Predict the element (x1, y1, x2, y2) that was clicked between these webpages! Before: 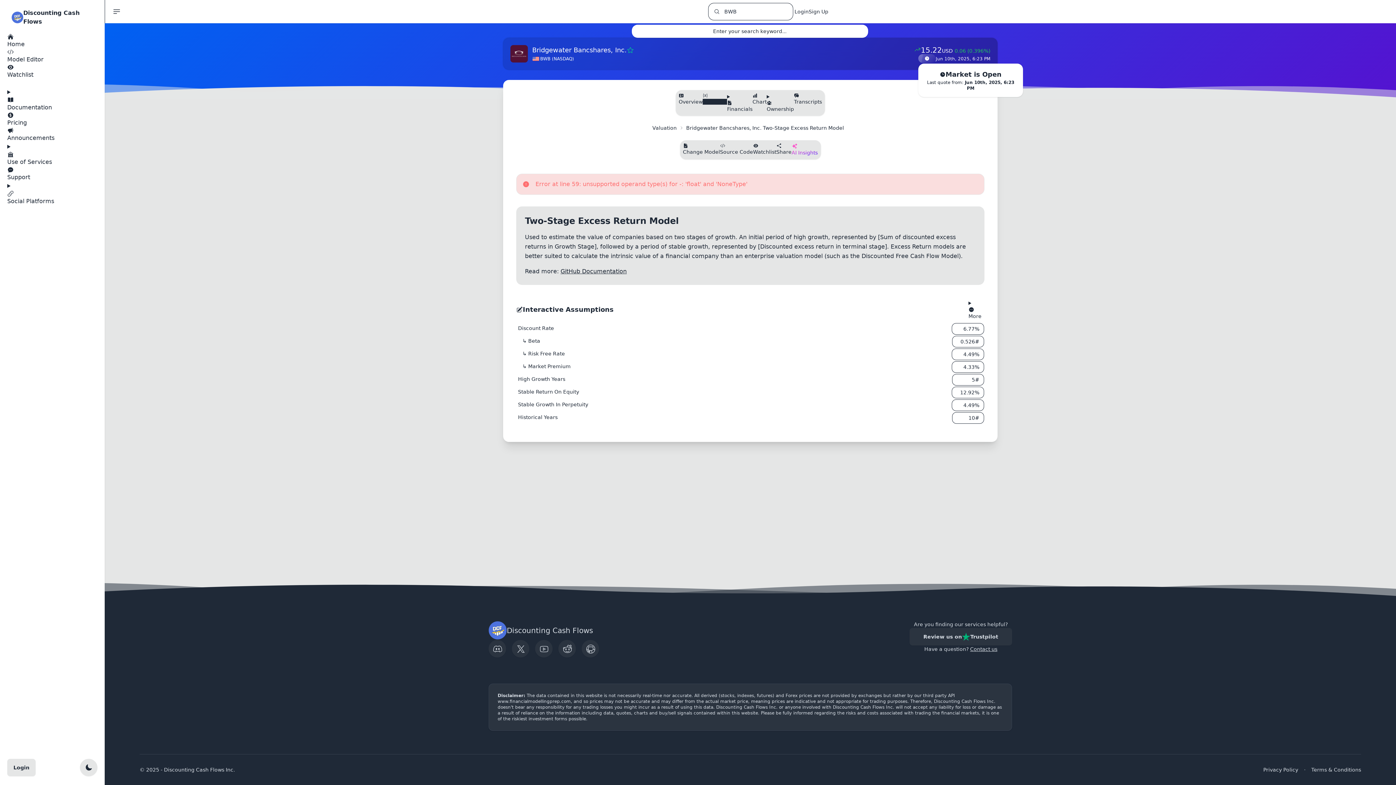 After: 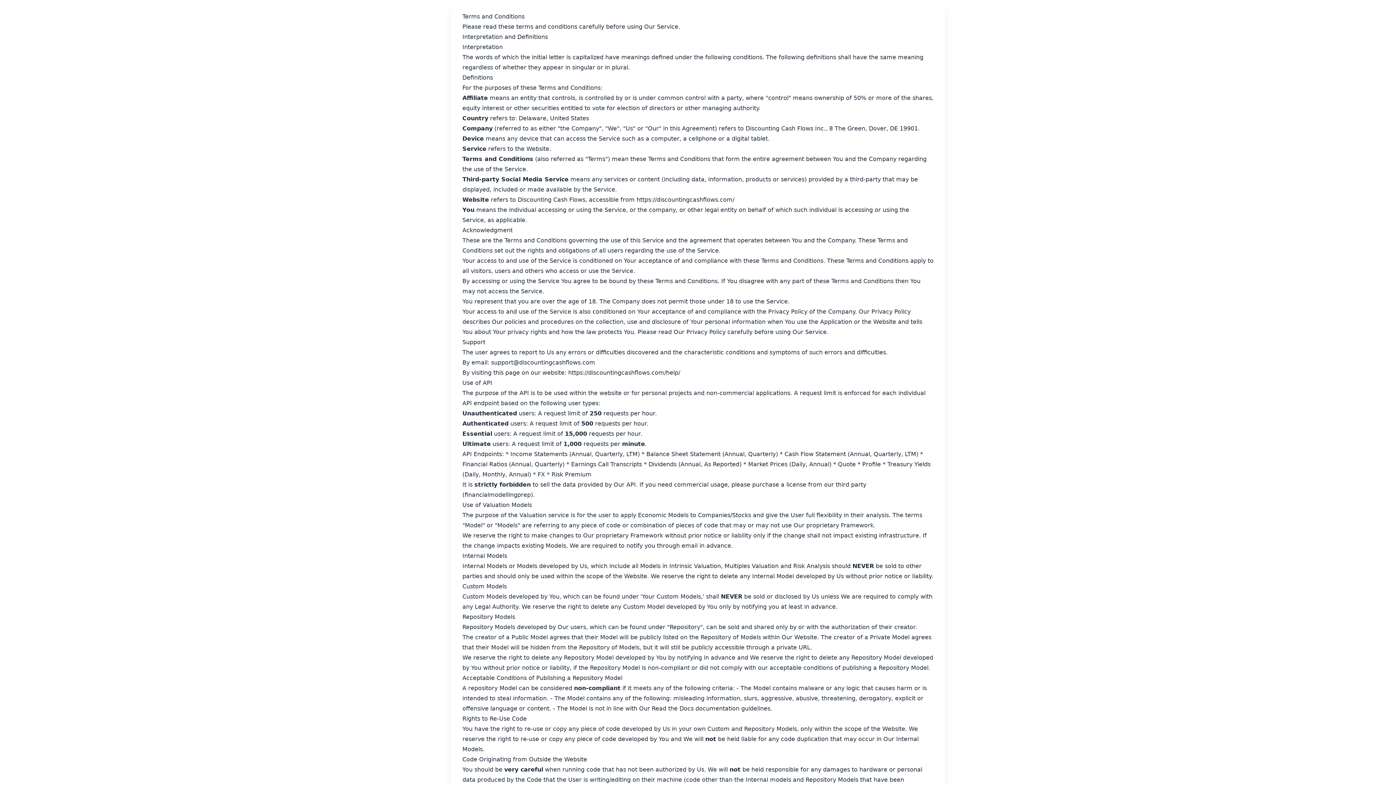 Action: label: Terms & Conditions bbox: (1311, 766, 1361, 773)